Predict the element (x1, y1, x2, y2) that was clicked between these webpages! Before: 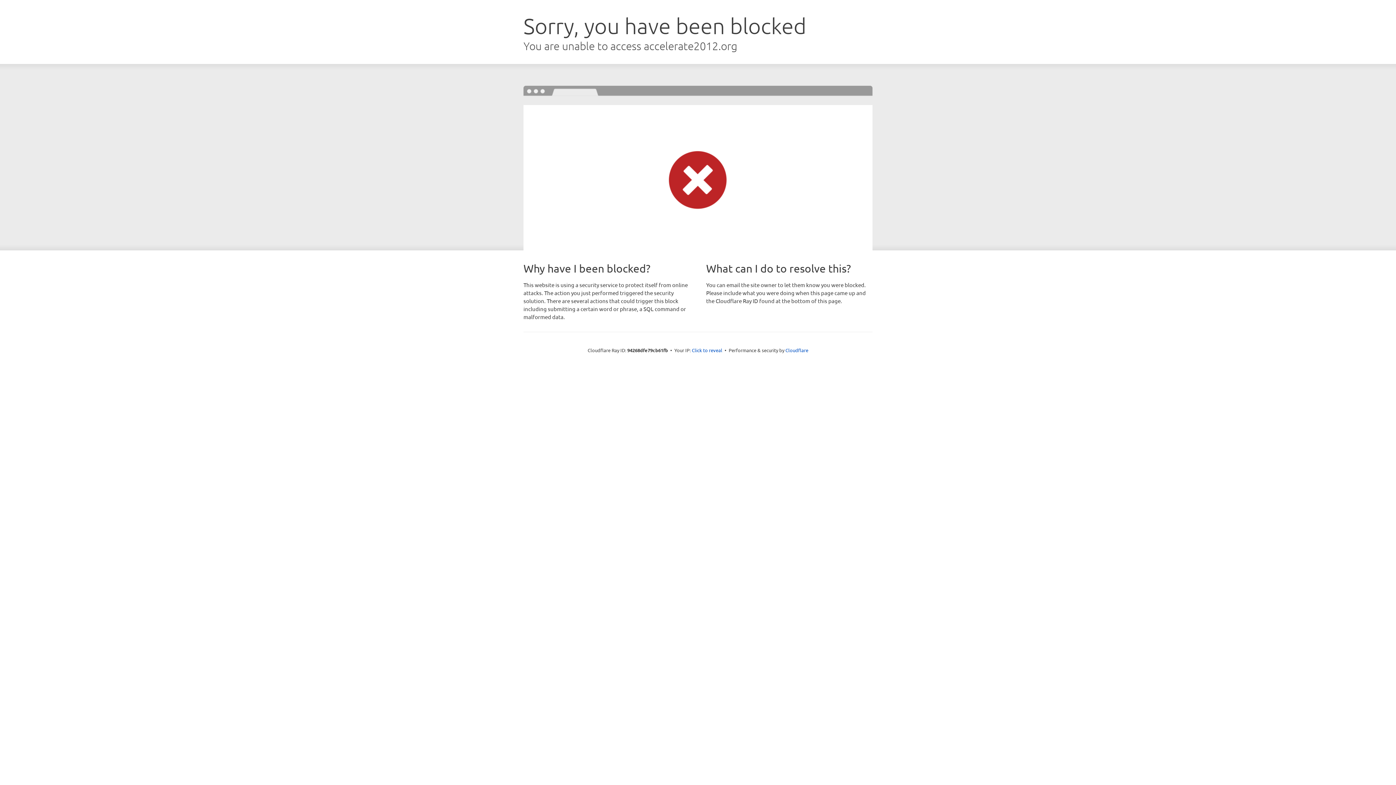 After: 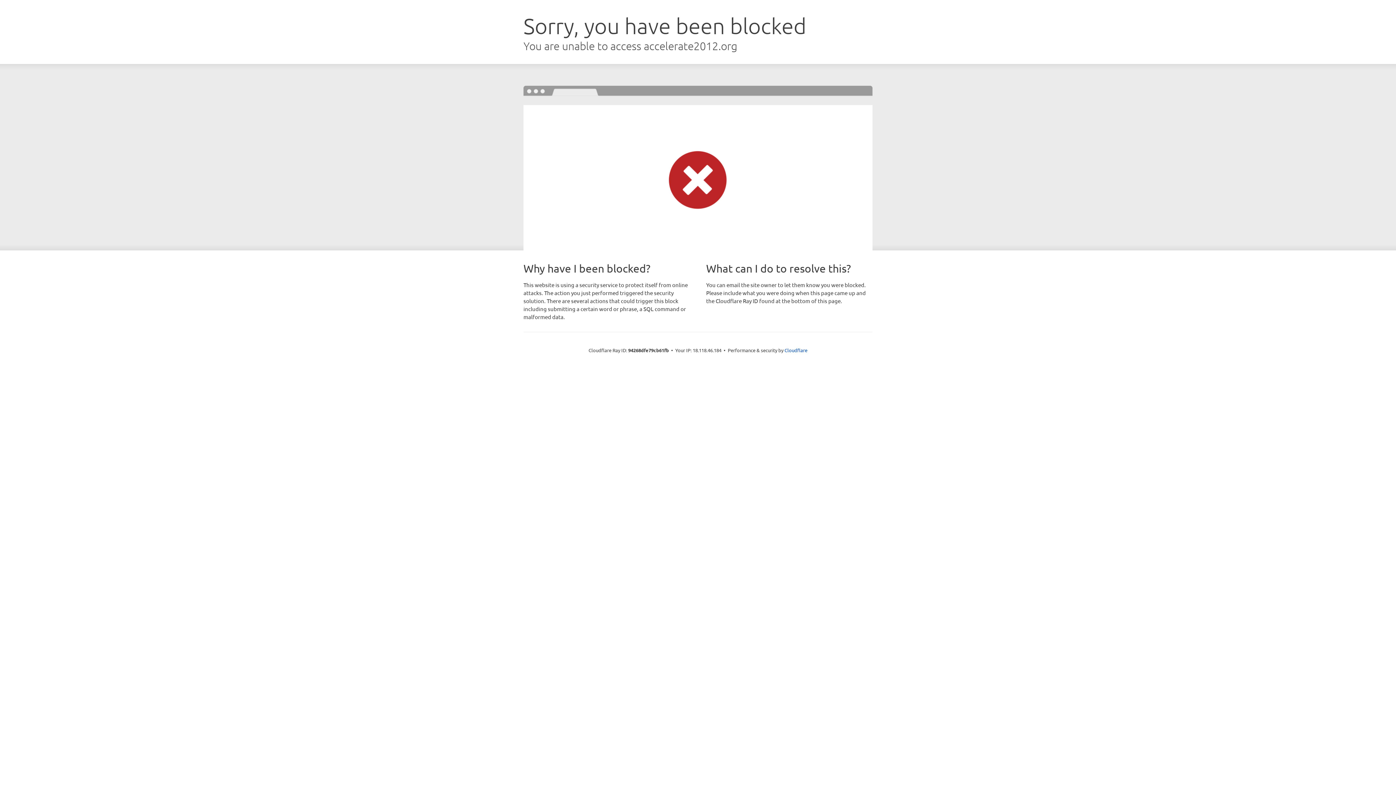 Action: label: Click to reveal bbox: (692, 346, 722, 353)